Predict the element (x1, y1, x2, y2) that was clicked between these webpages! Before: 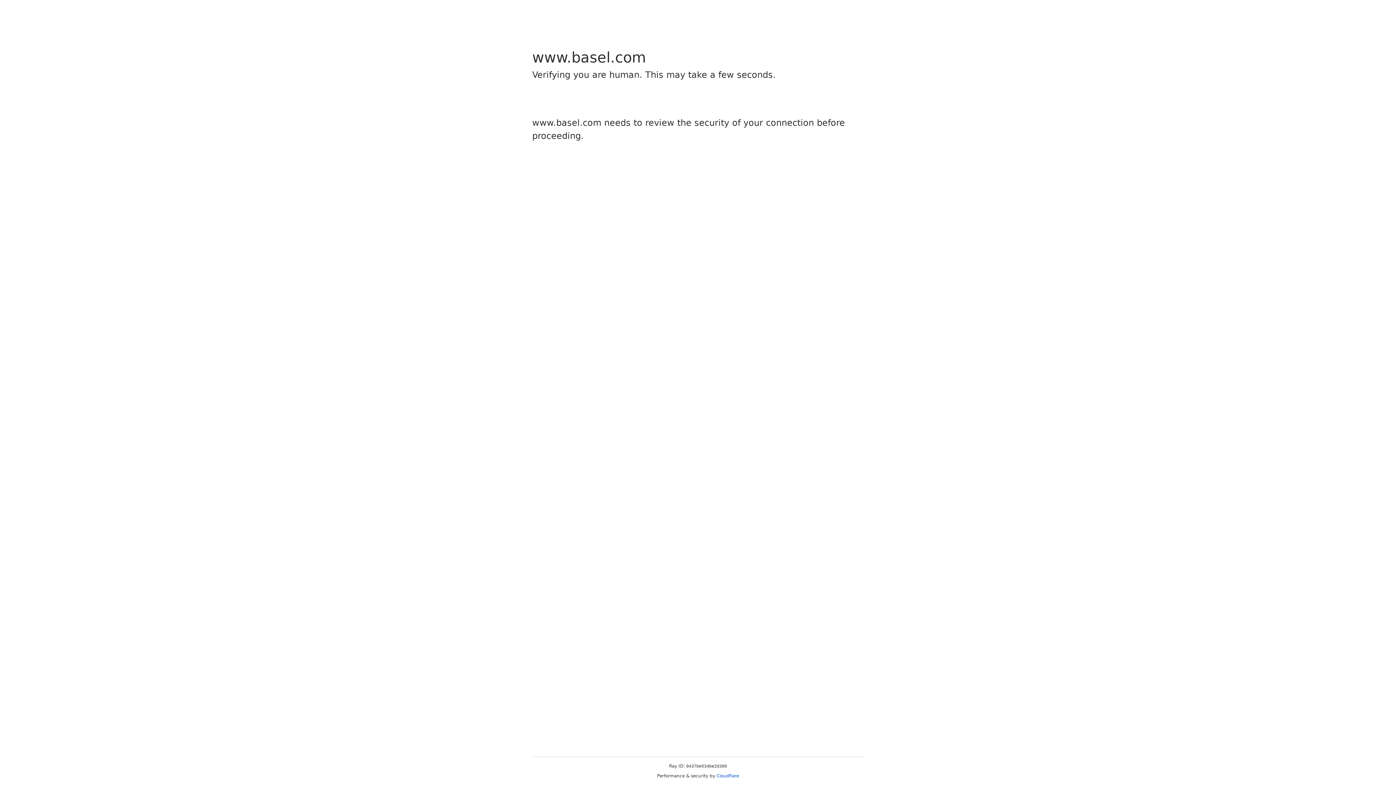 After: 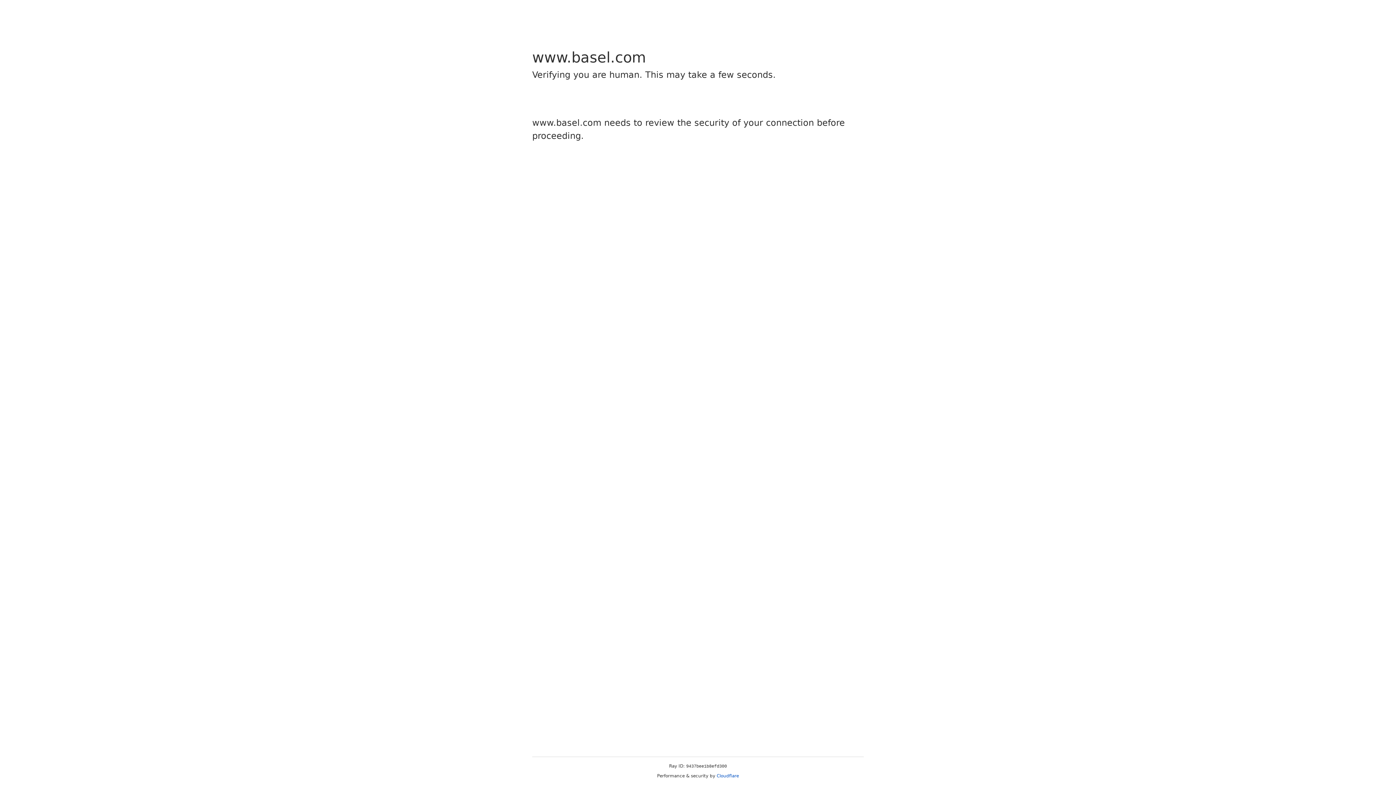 Action: label: Cloudflare bbox: (716, 773, 739, 778)